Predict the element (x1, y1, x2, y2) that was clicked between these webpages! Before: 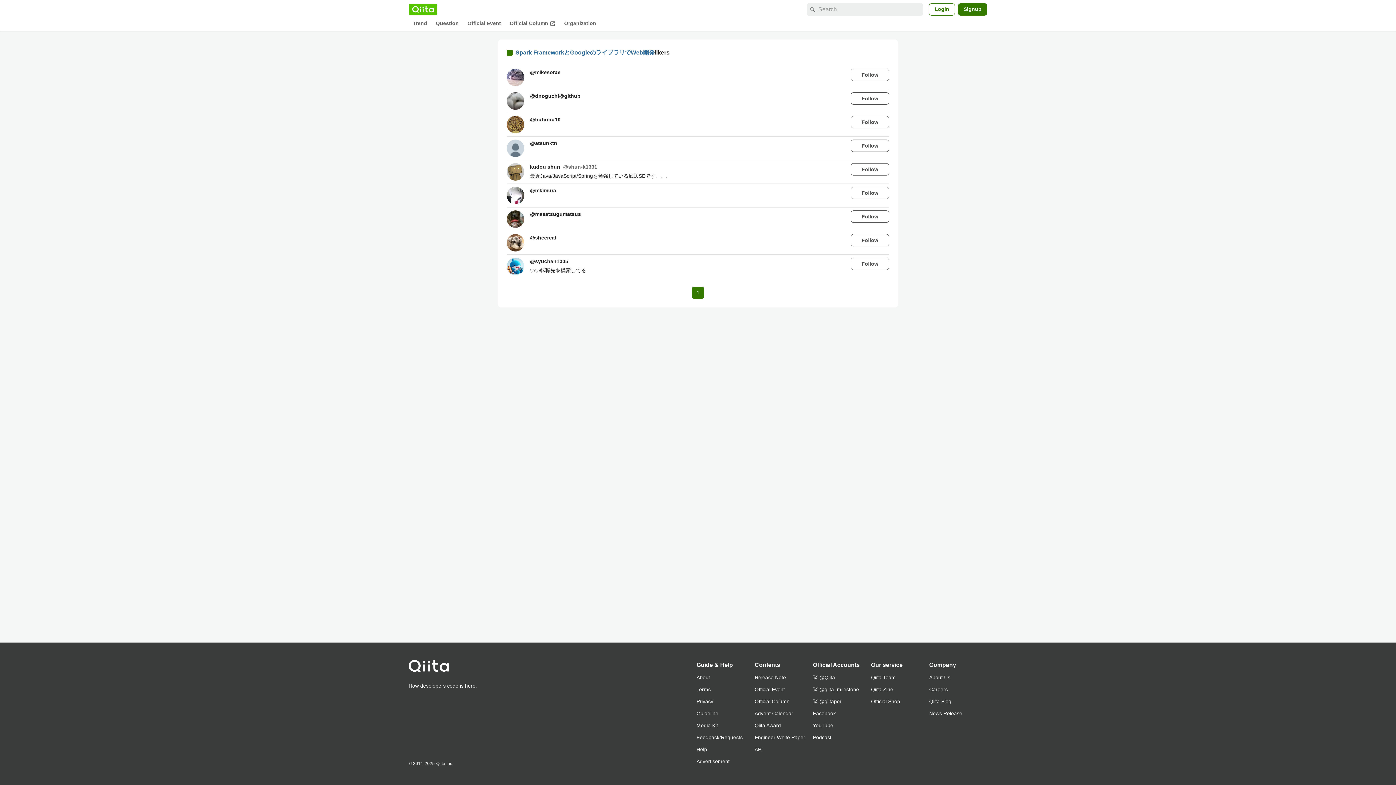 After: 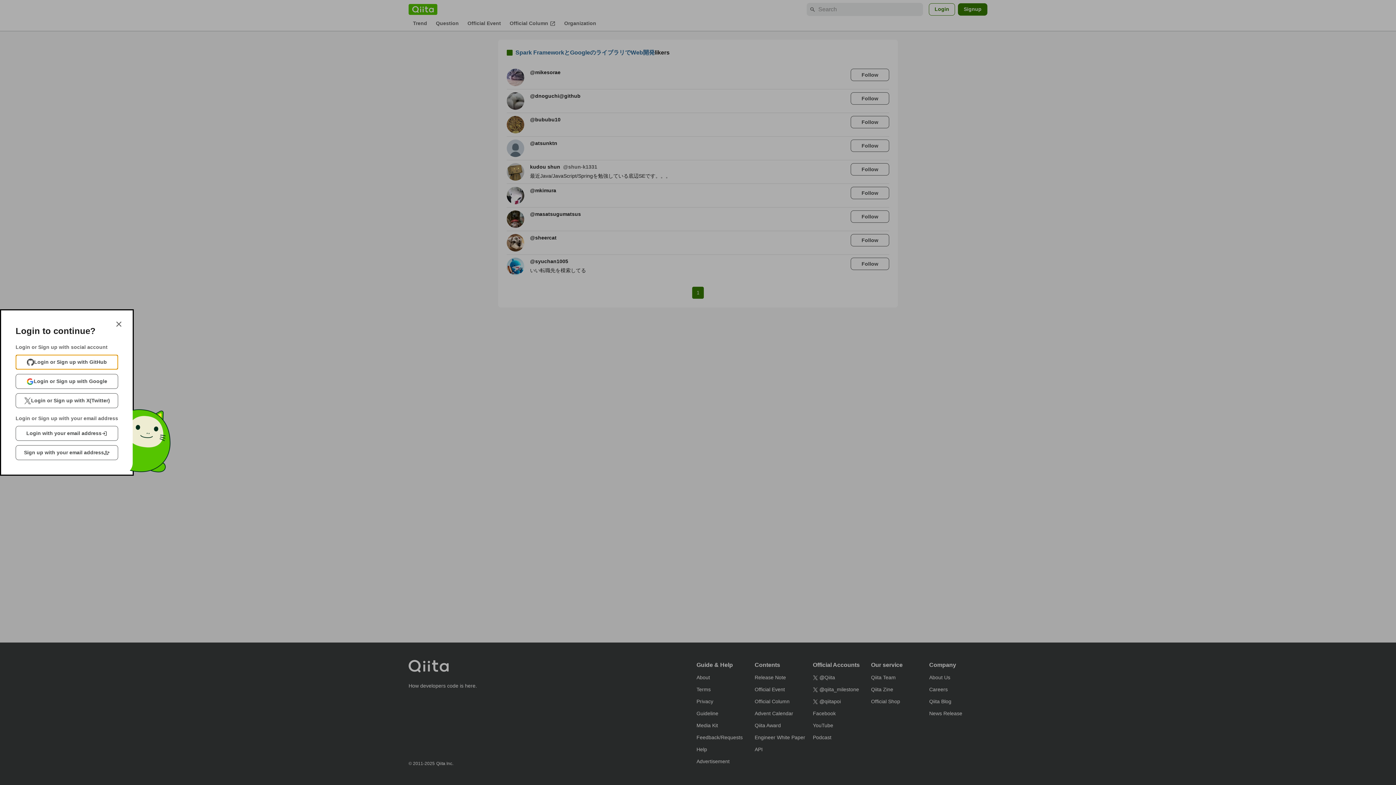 Action: bbox: (850, 210, 889, 222) label: Follow